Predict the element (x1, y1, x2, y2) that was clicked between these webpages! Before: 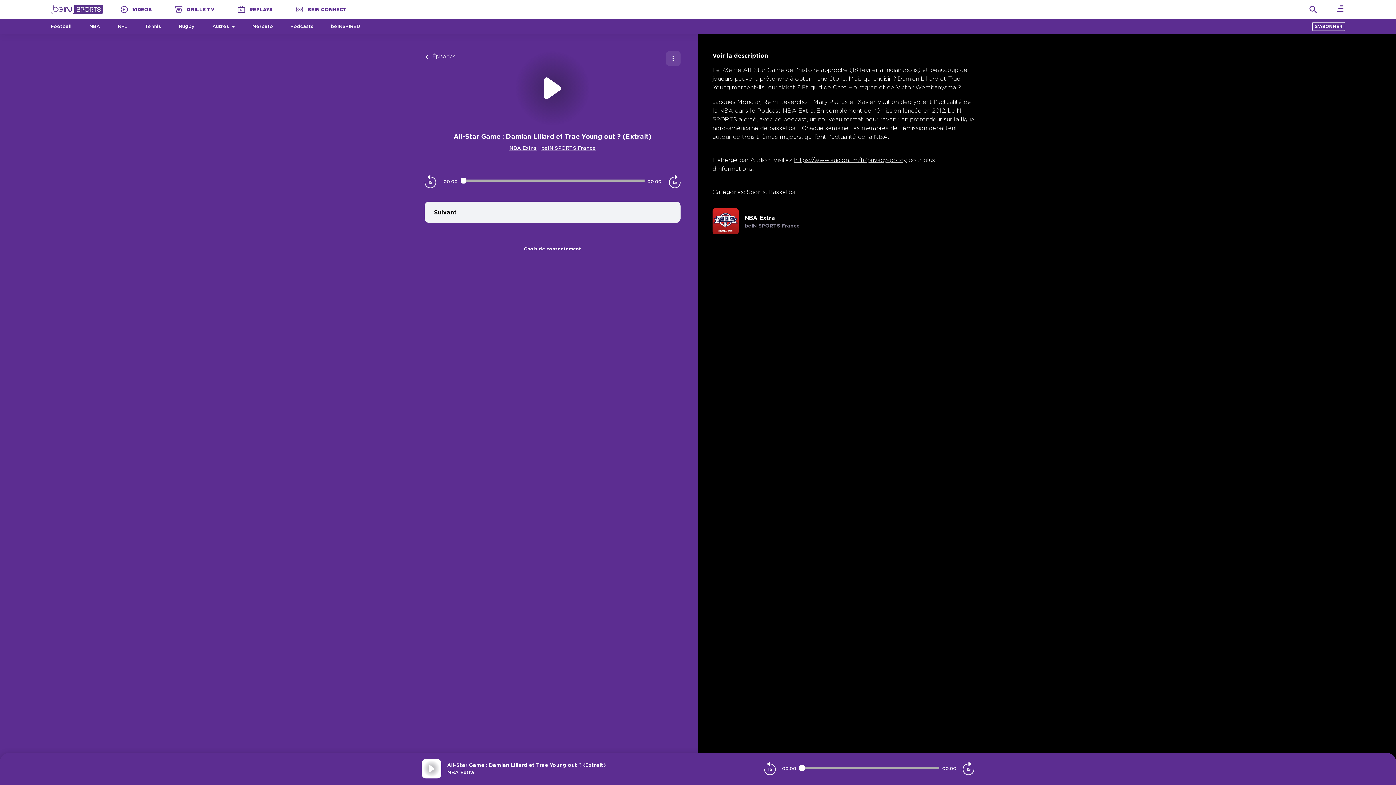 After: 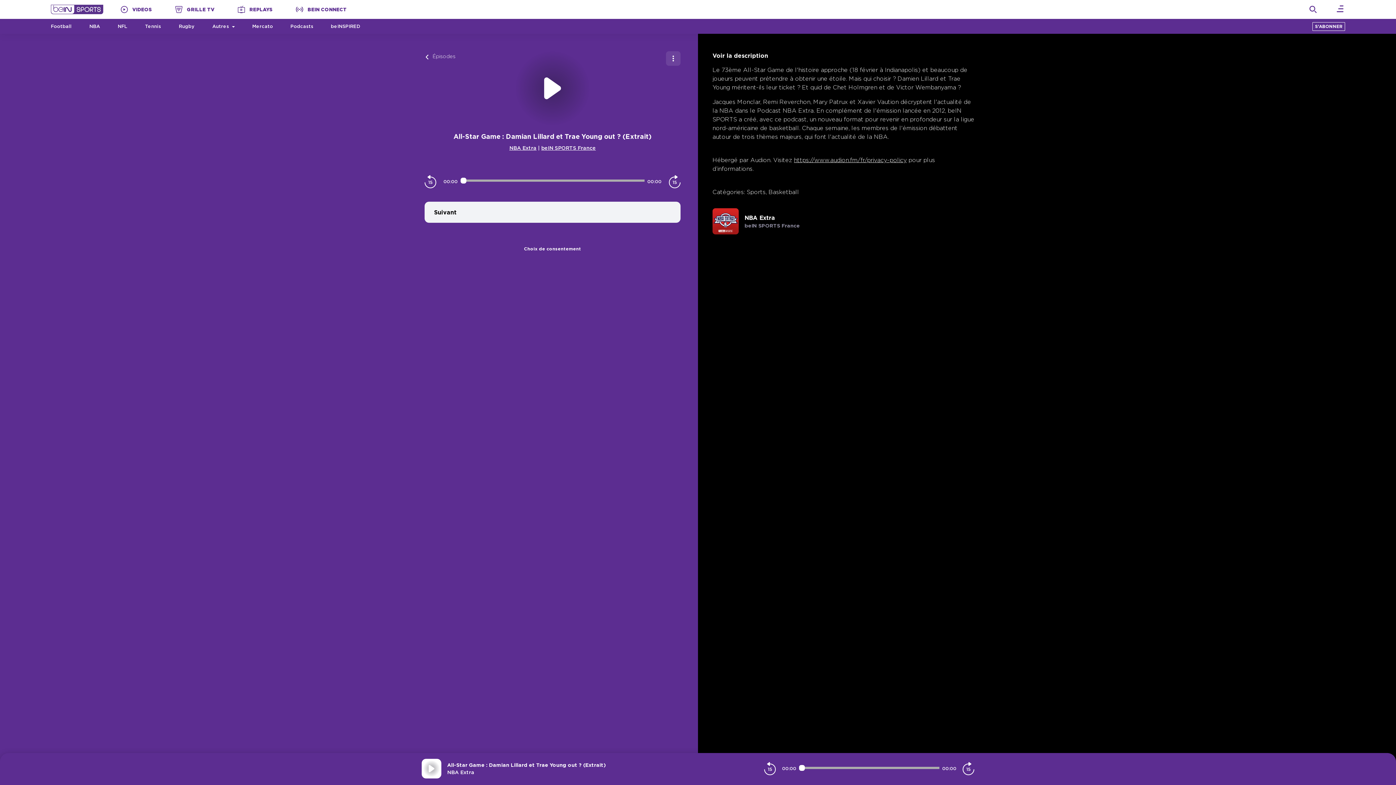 Action: label: BEIN CONNECT bbox: (296, 5, 346, 13)